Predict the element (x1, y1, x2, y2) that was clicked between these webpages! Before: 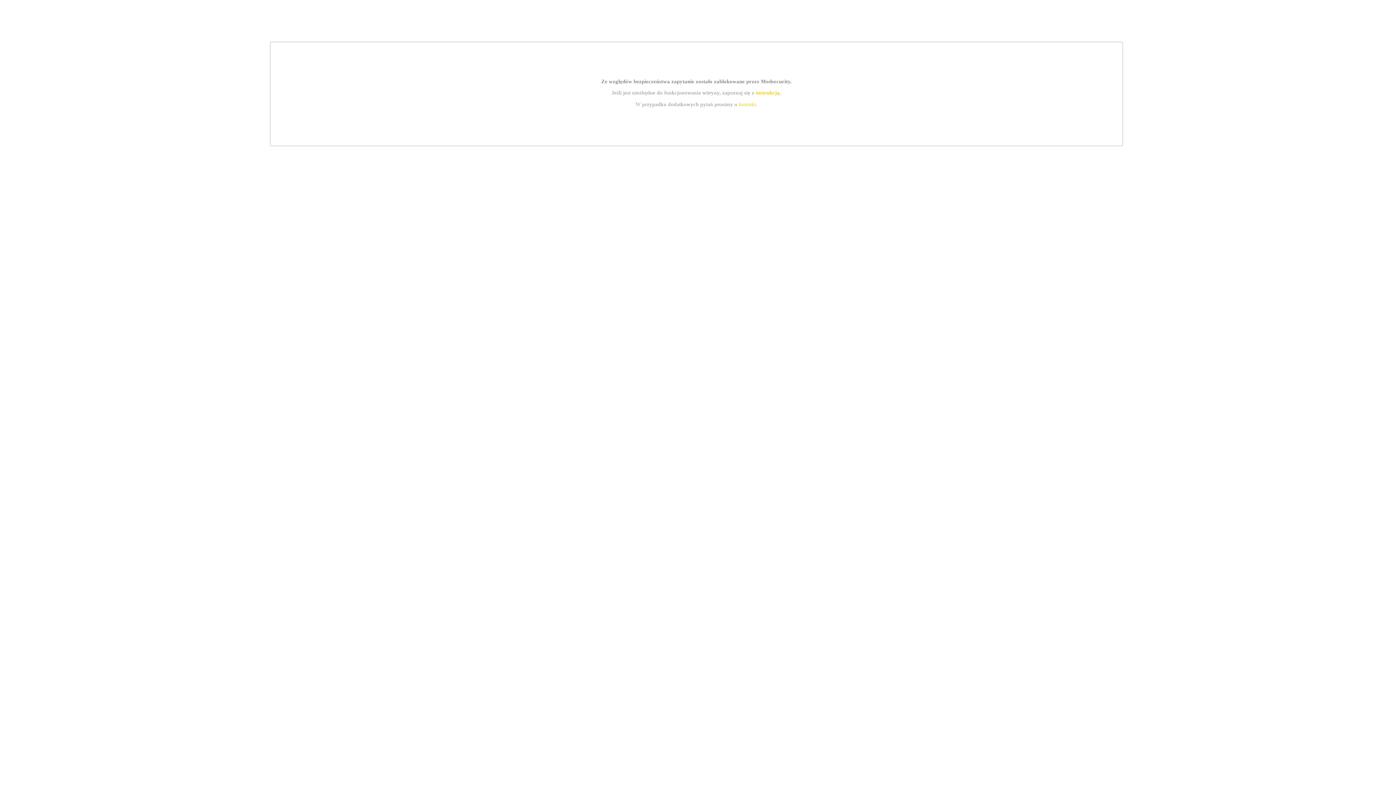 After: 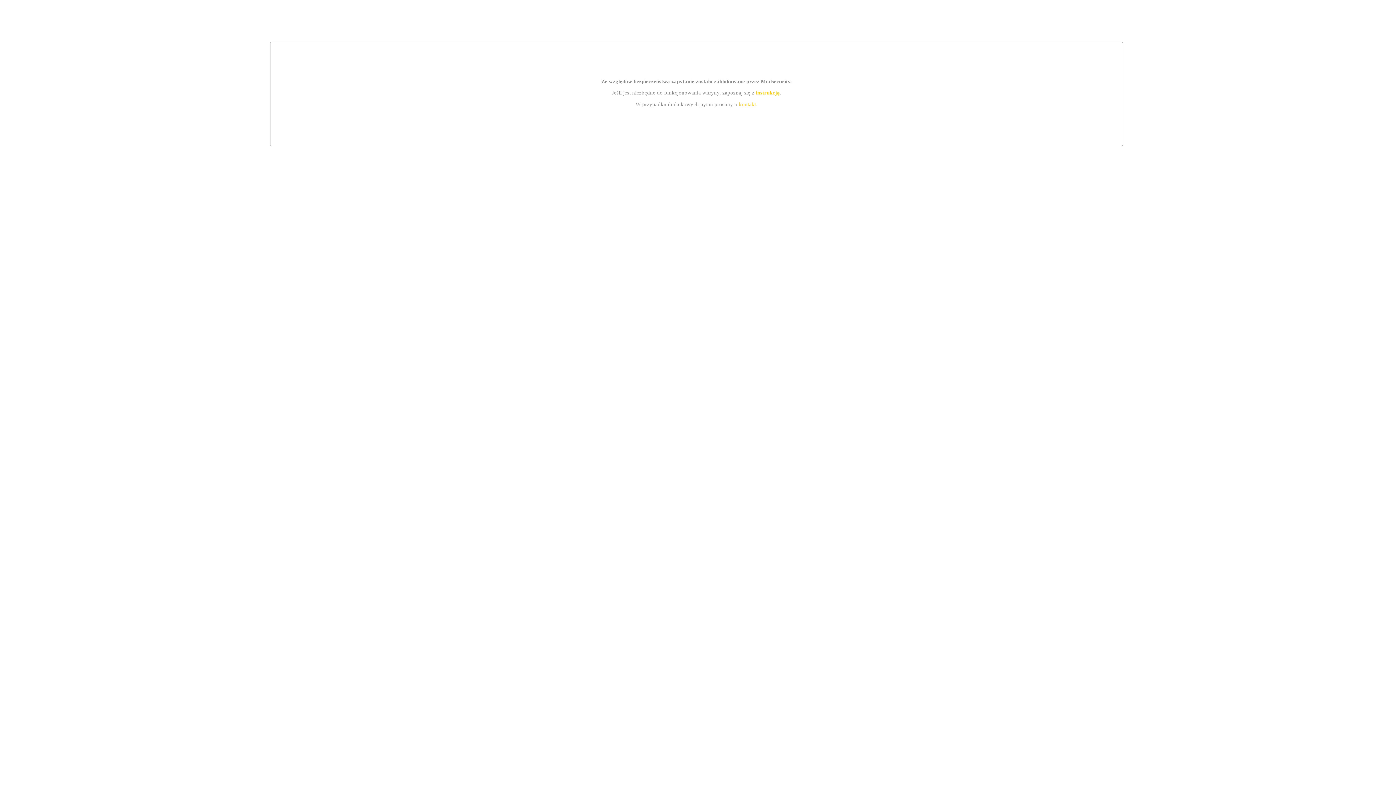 Action: label: kontakt bbox: (739, 101, 756, 107)